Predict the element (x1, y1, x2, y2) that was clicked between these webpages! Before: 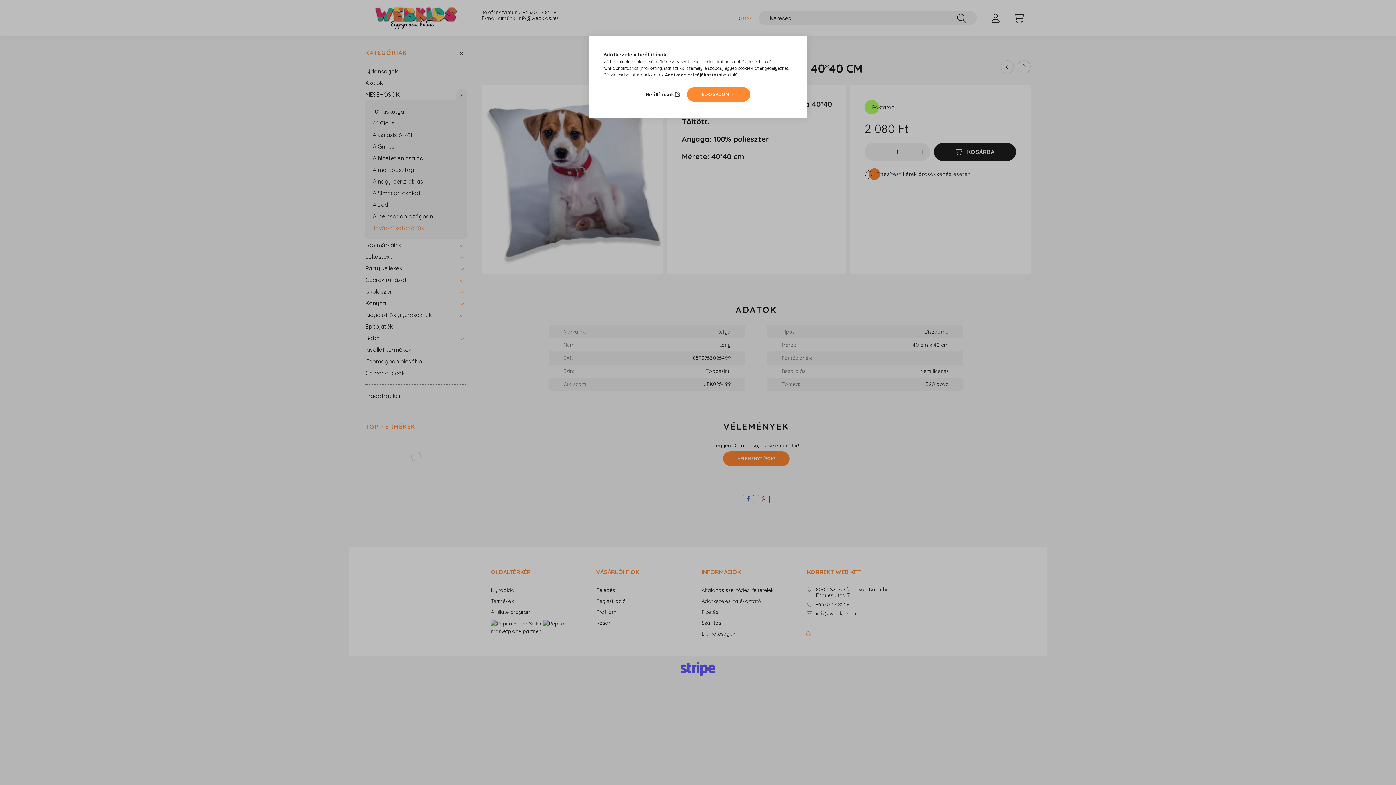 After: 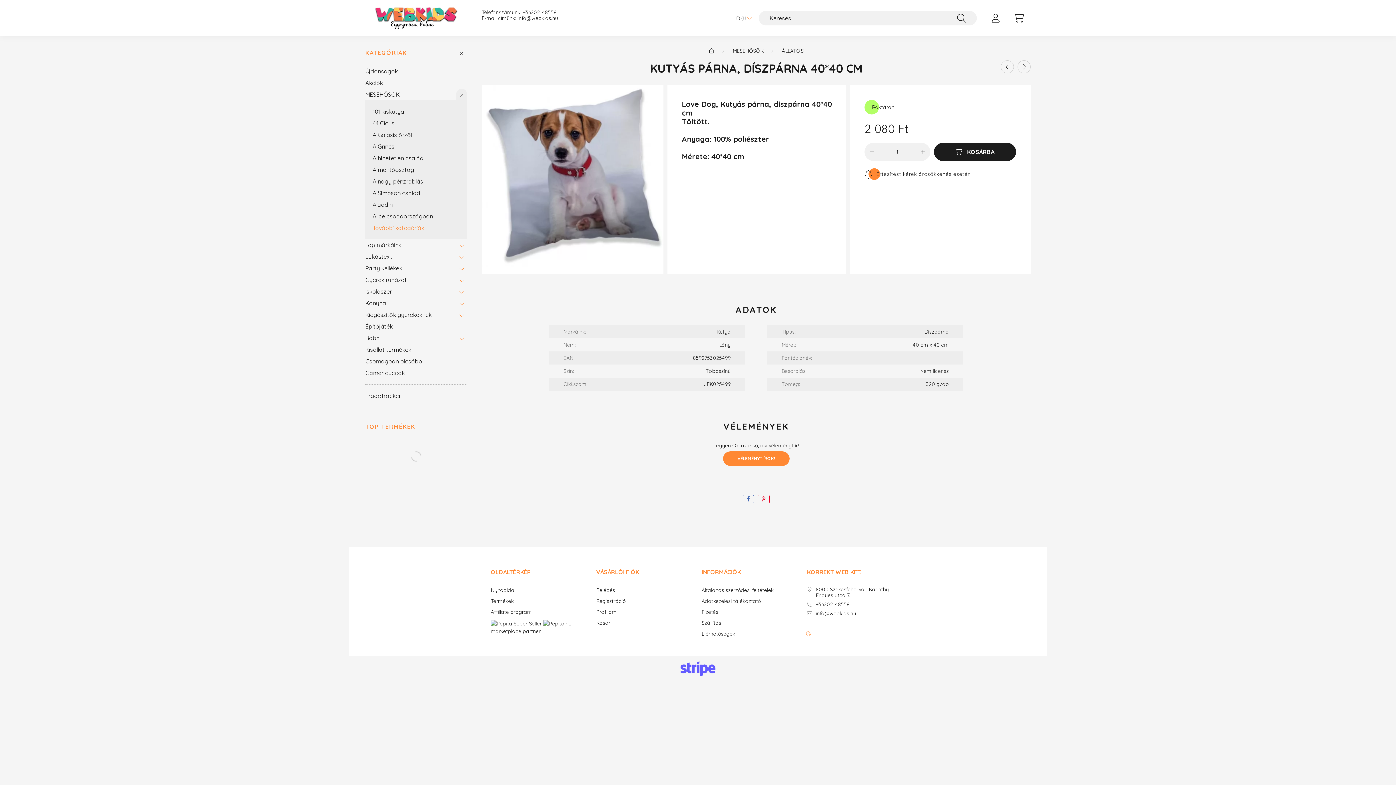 Action: bbox: (687, 87, 750, 101) label: ELFOGADOM